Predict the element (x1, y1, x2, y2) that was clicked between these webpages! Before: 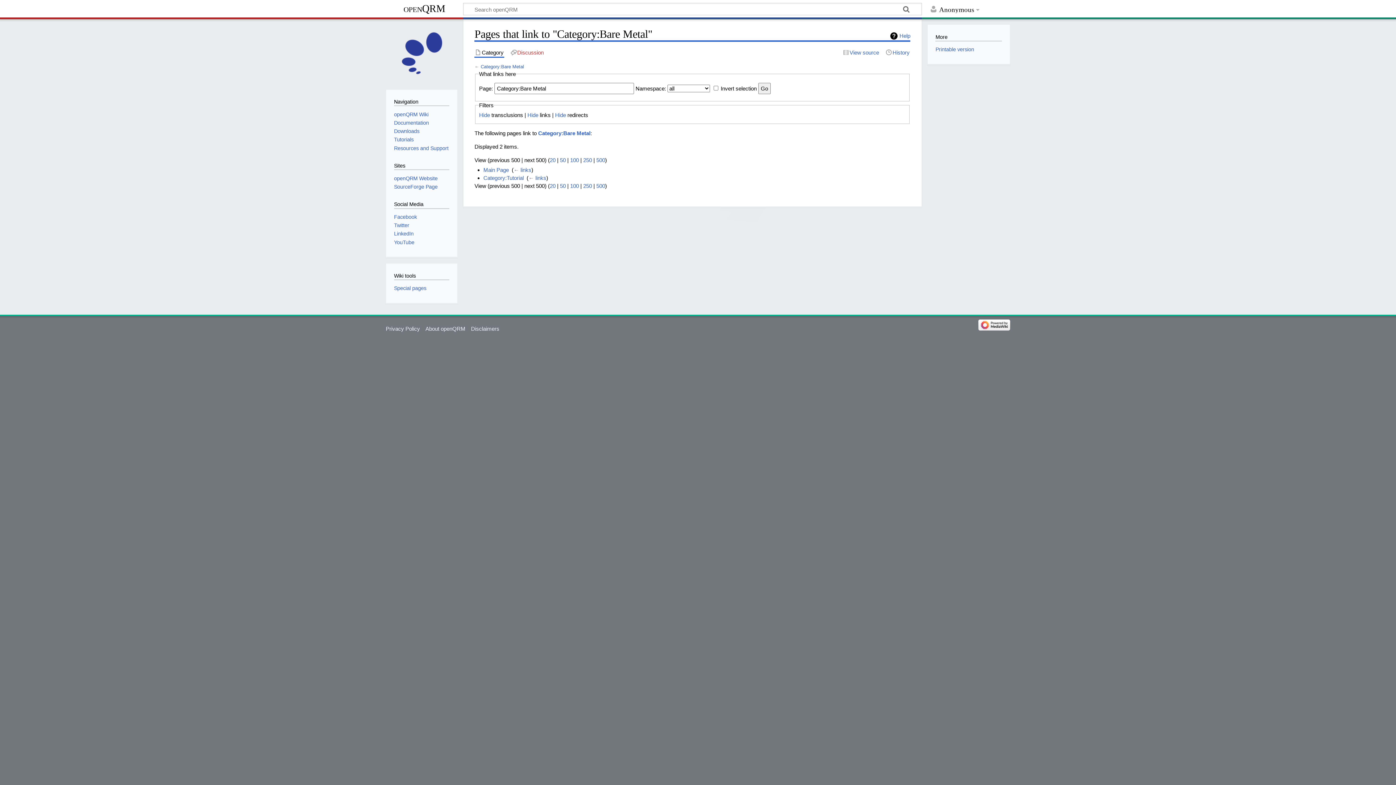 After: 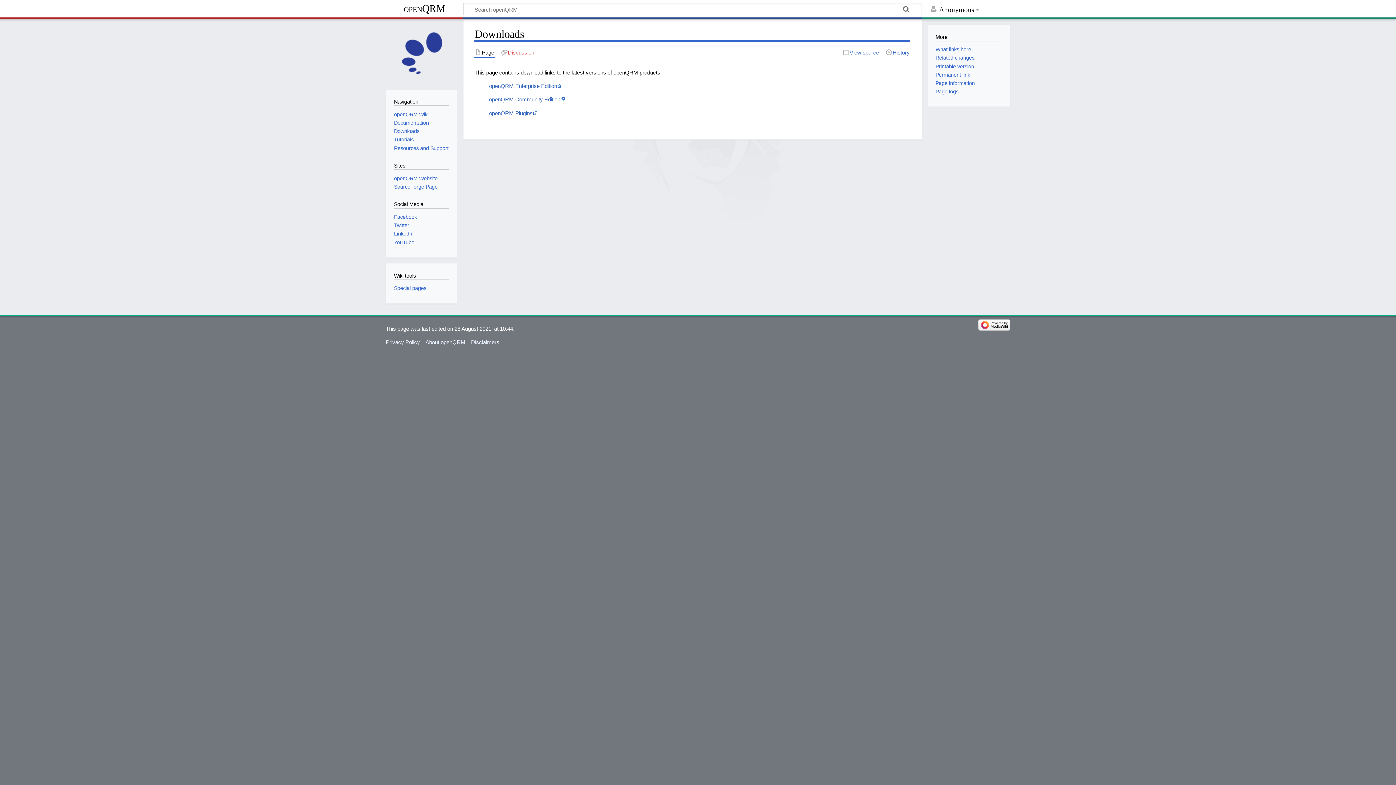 Action: label: Downloads bbox: (394, 128, 419, 134)